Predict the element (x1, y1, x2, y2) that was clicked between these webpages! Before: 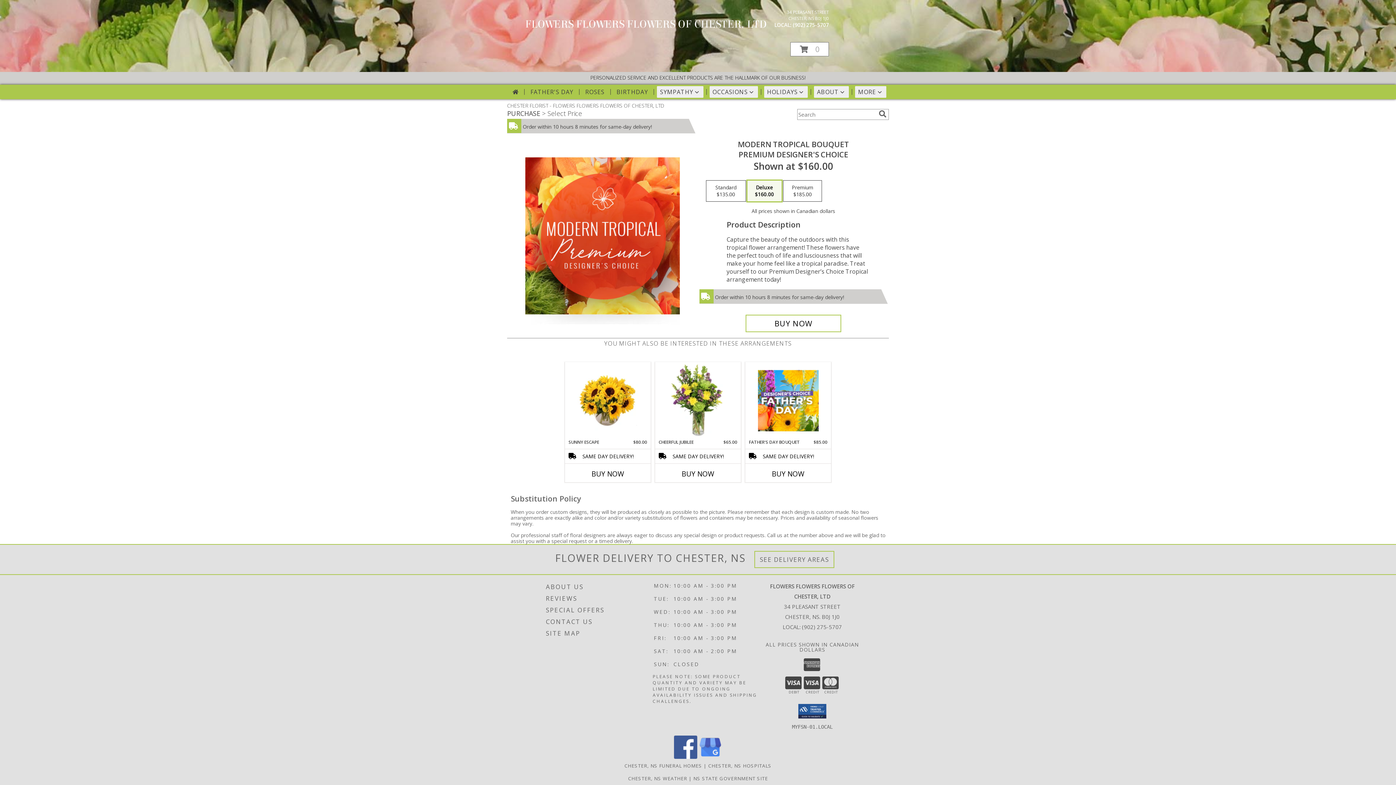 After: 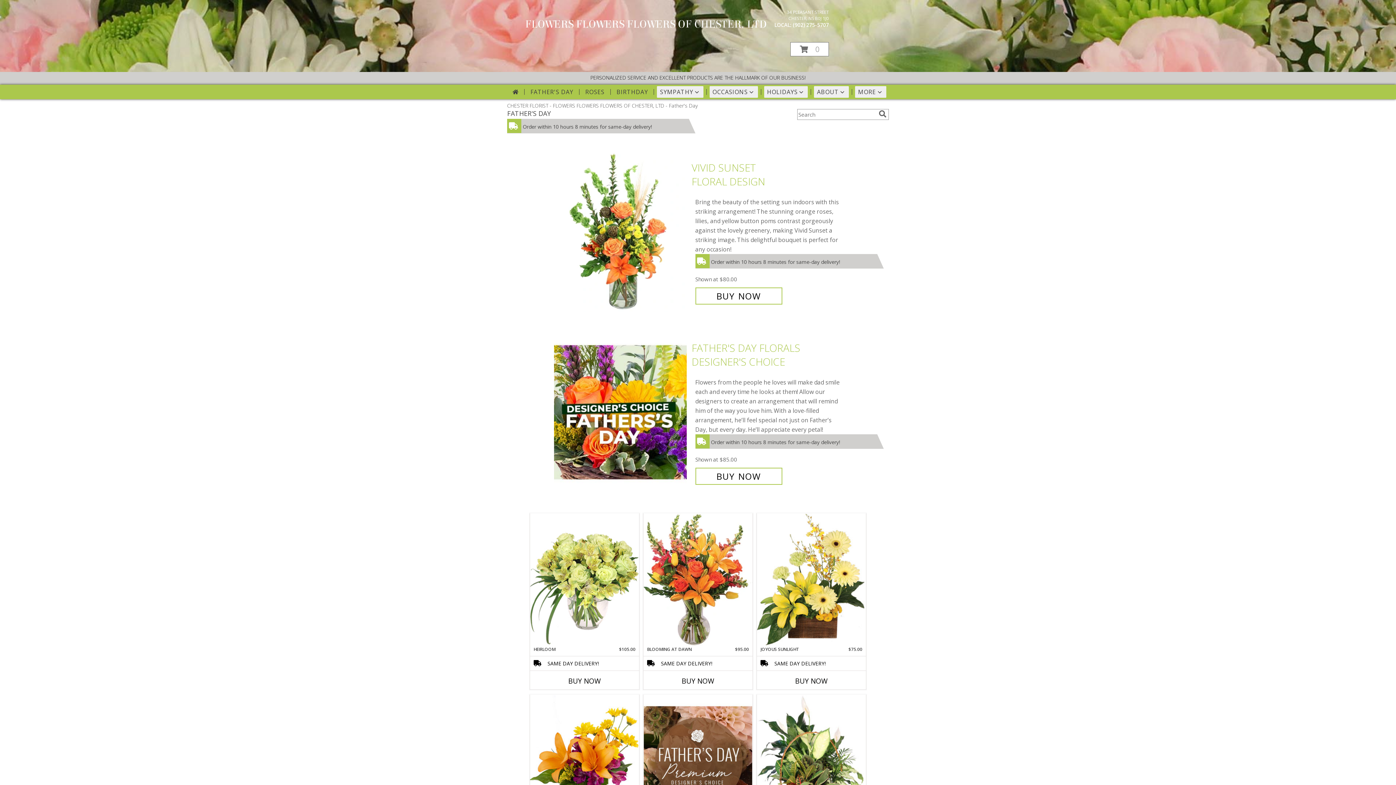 Action: bbox: (527, 86, 576, 97) label: FATHER'S DAY